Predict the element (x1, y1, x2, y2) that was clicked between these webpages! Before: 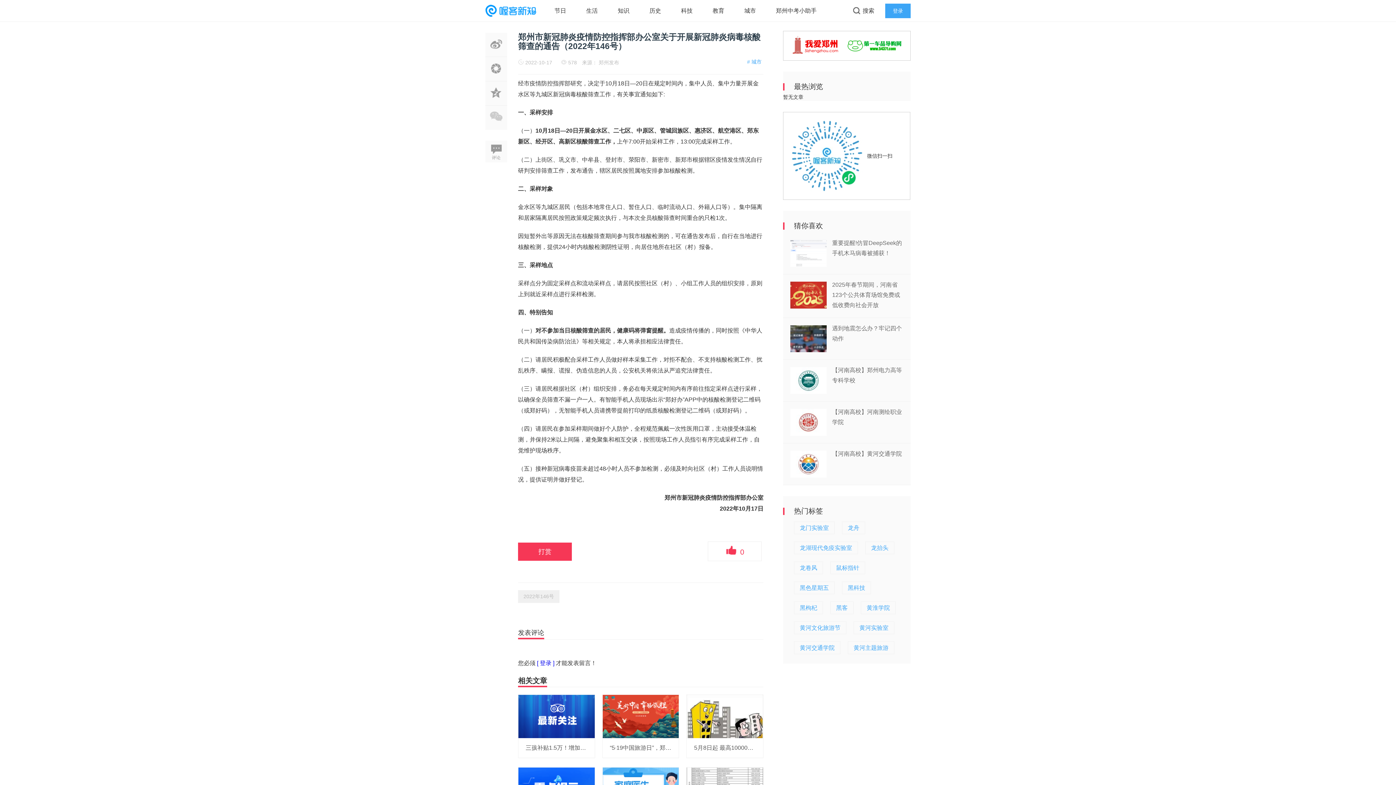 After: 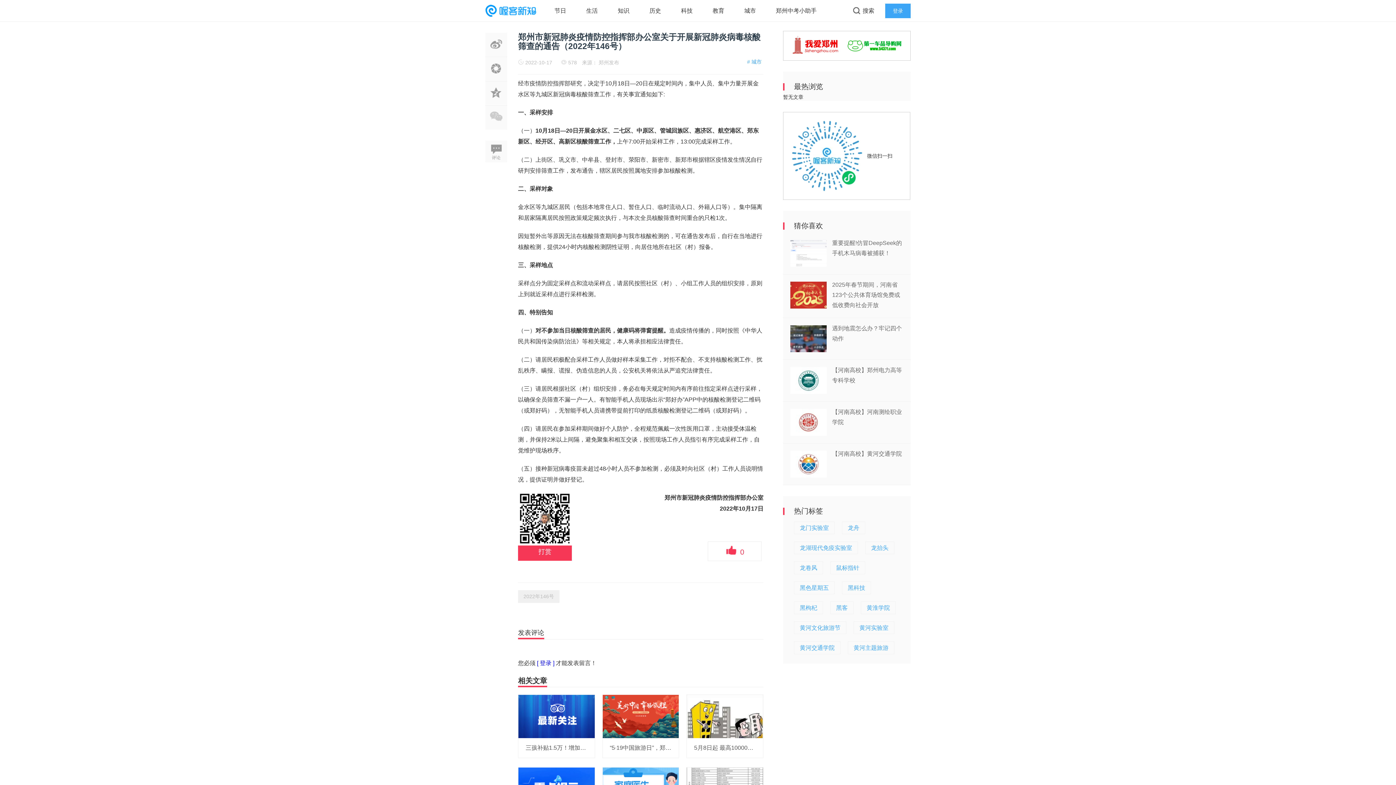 Action: label: 打赏 bbox: (518, 542, 572, 561)